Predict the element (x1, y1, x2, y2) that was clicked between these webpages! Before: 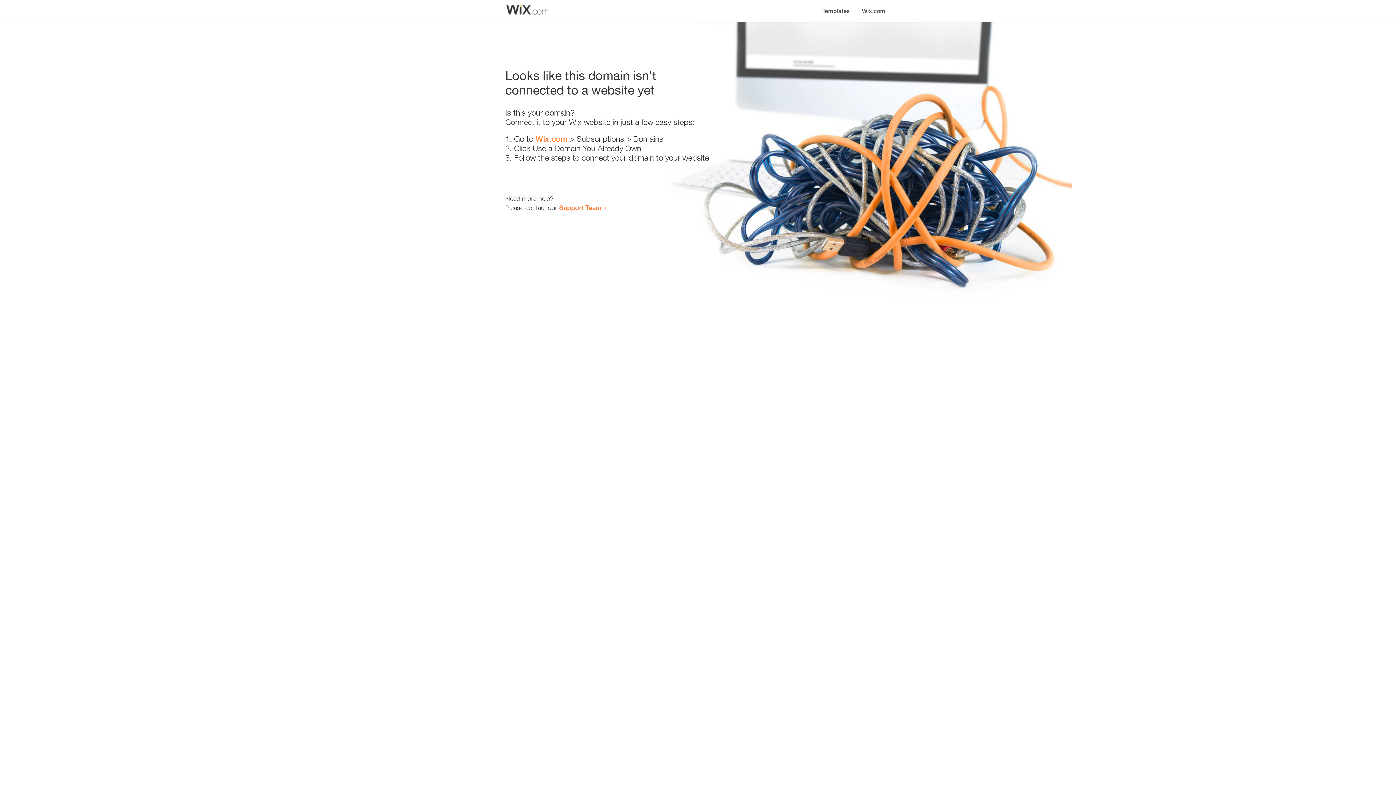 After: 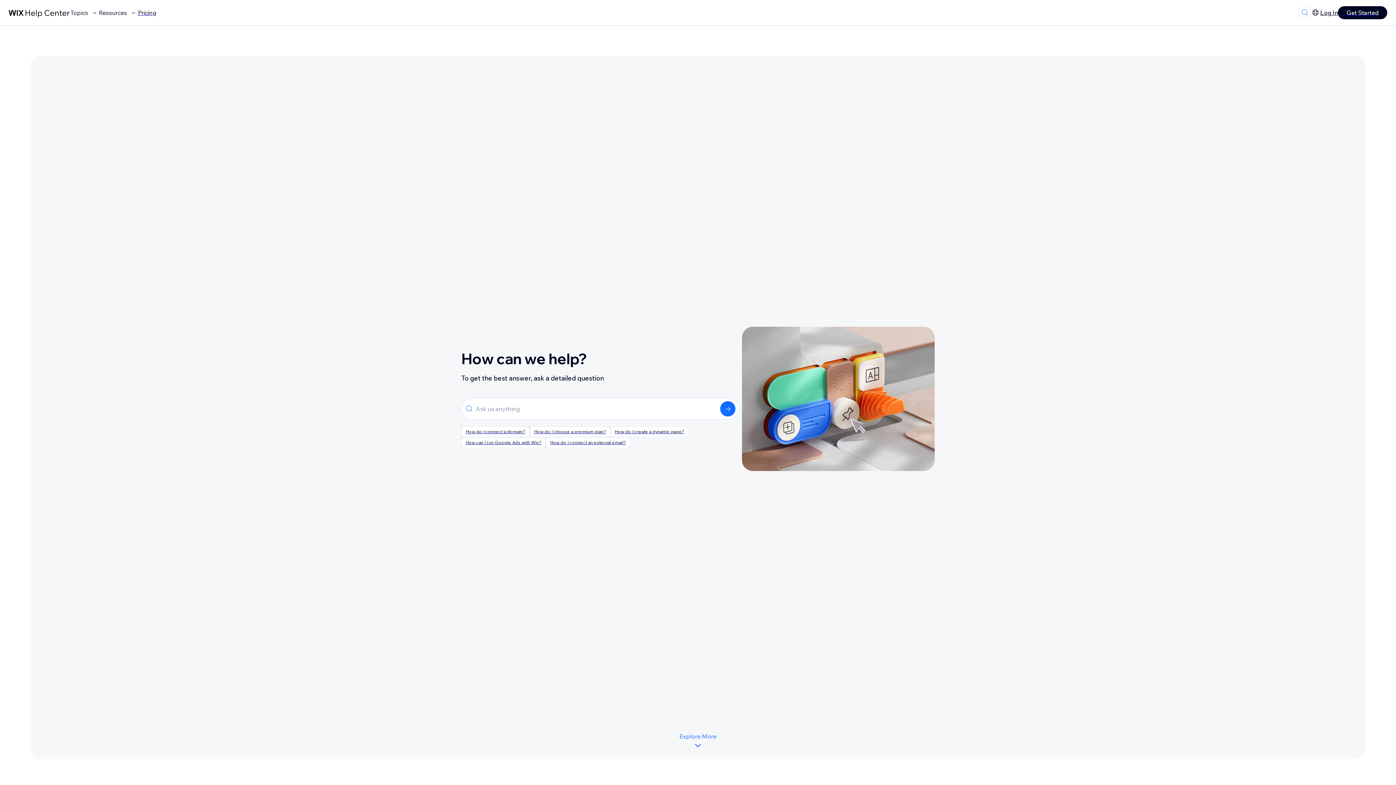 Action: label: Support Team bbox: (559, 203, 601, 211)